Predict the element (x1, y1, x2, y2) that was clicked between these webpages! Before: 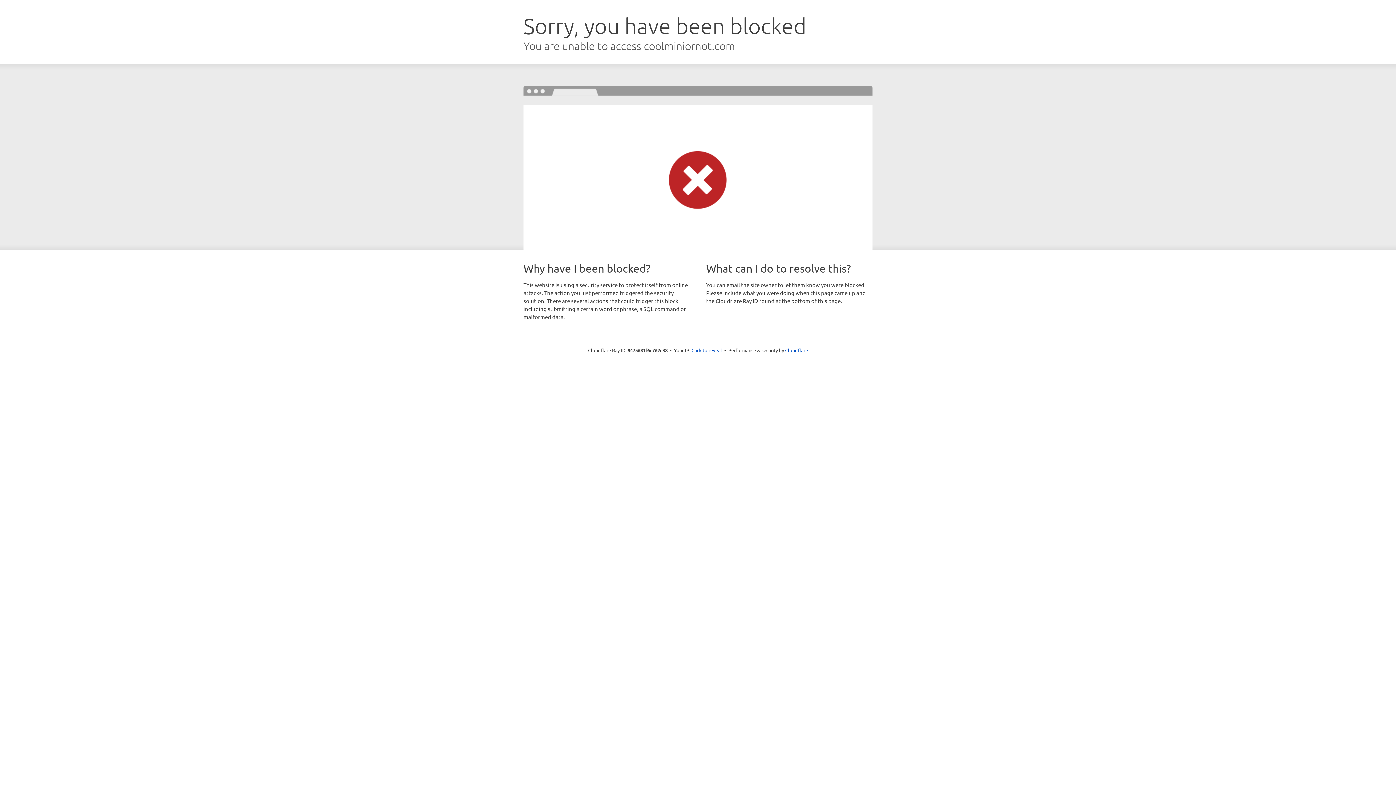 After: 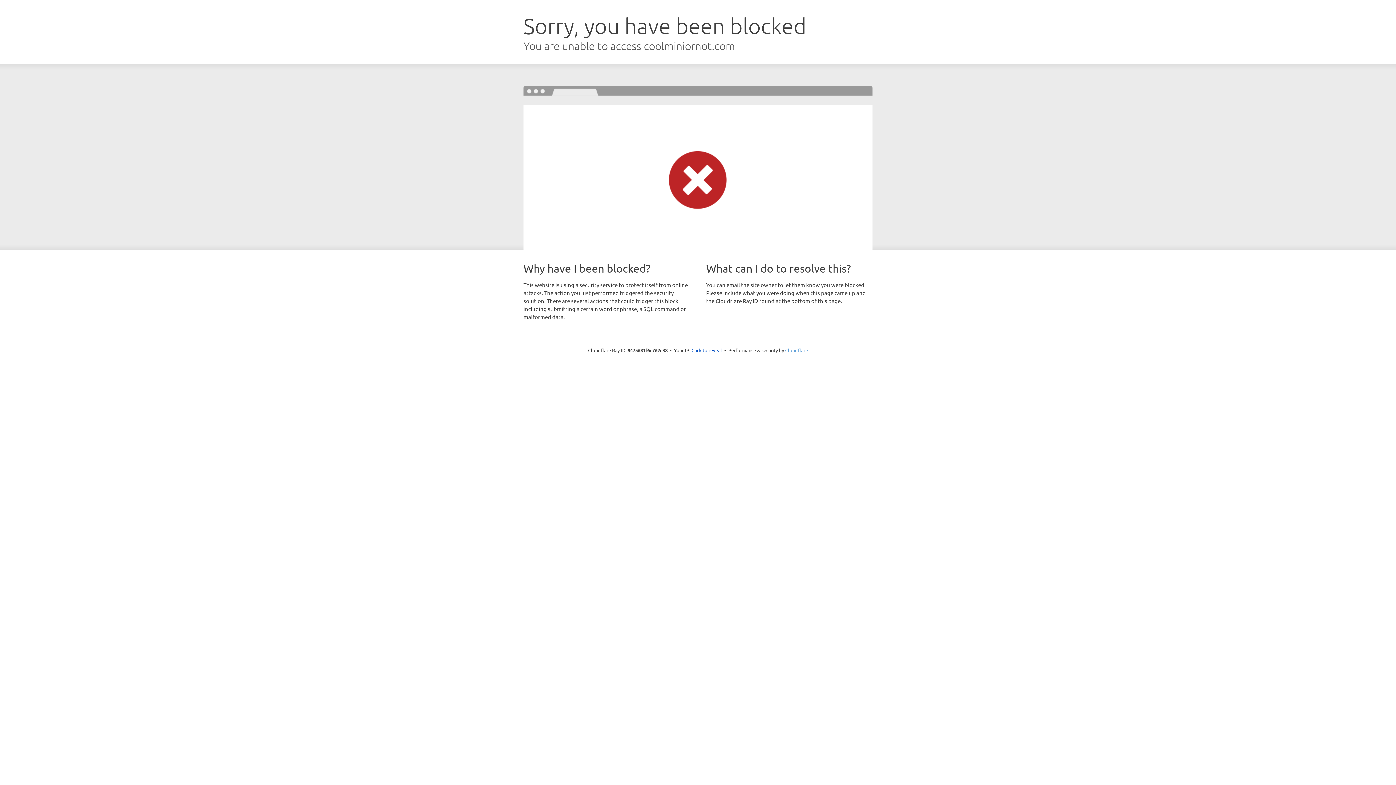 Action: bbox: (785, 347, 808, 353) label: Cloudflare